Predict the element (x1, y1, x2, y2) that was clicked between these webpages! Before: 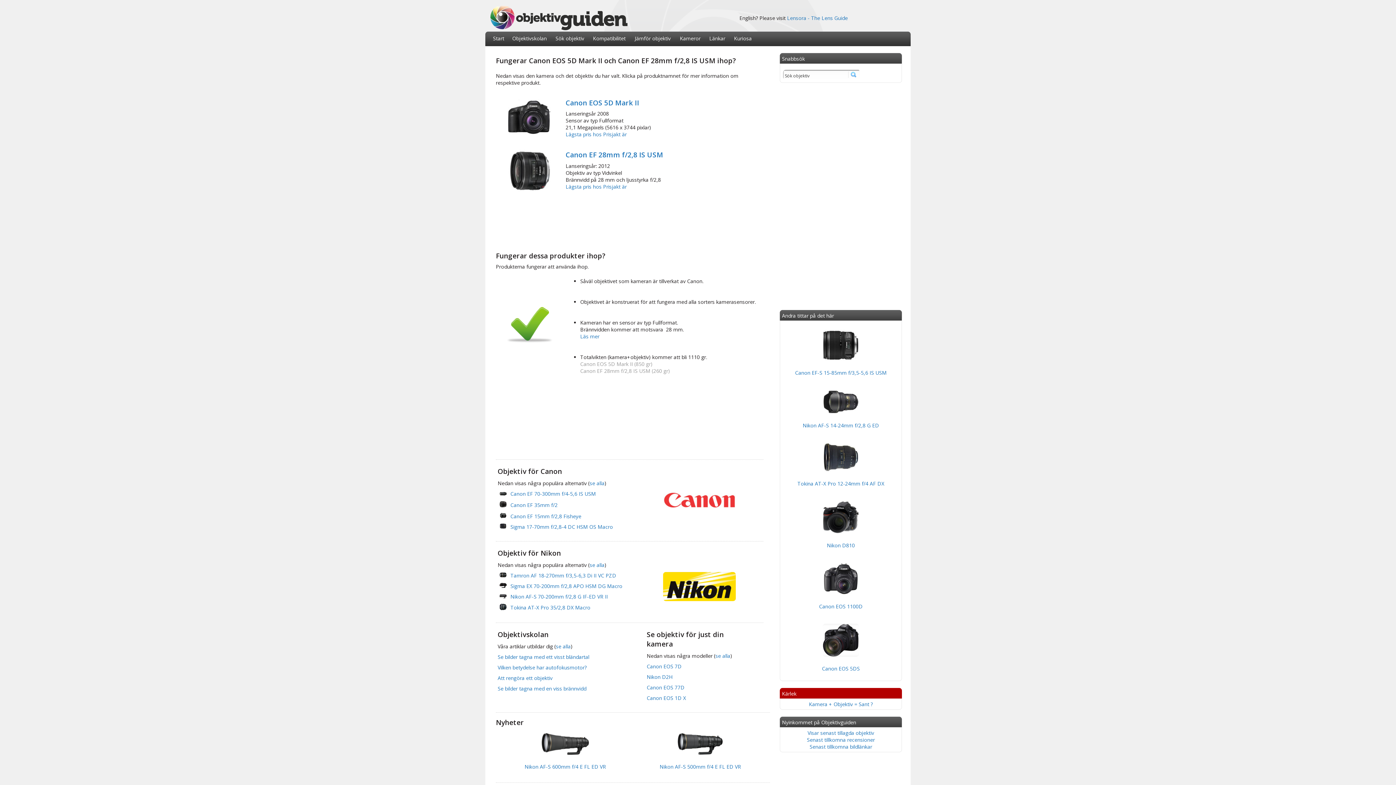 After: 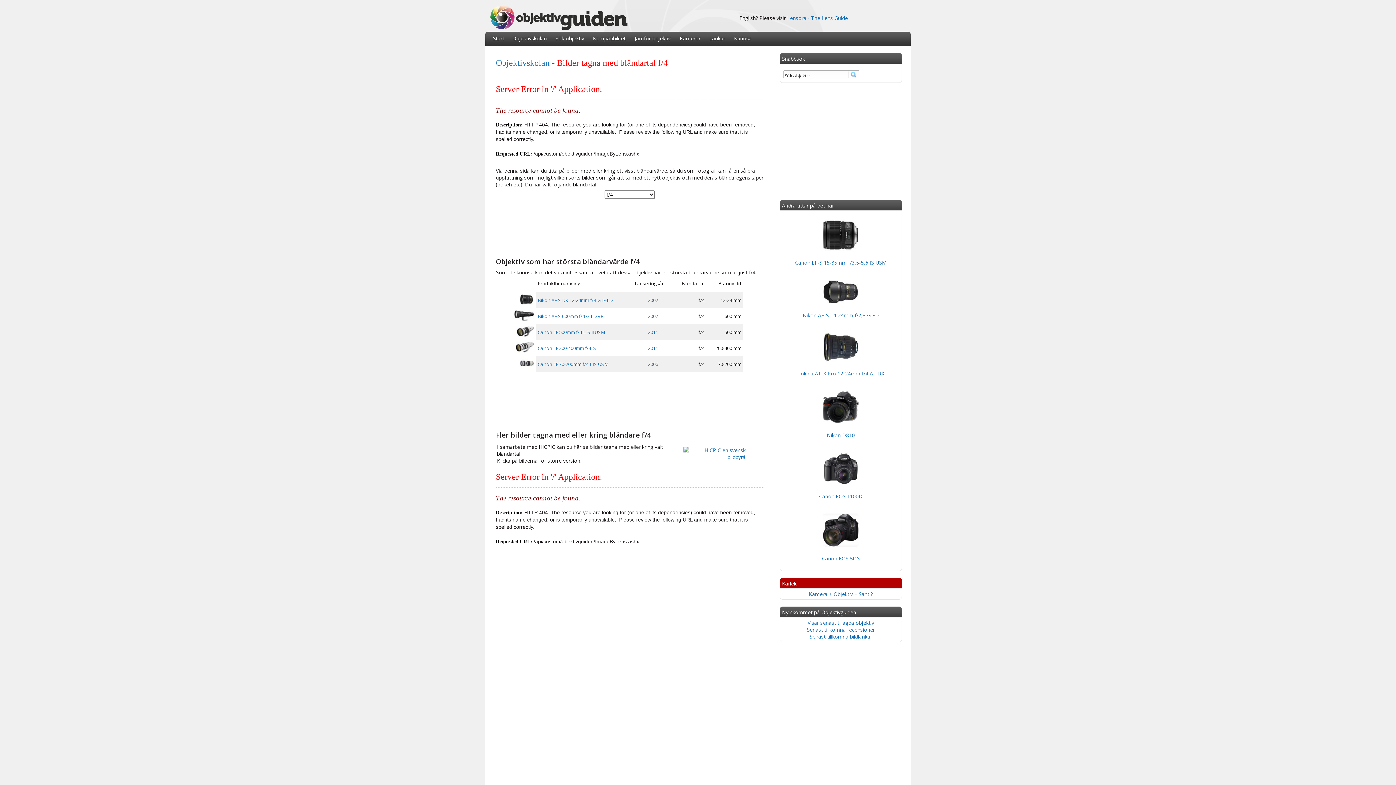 Action: label: Se bilder tagna med ett visst bländartal bbox: (497, 653, 589, 660)